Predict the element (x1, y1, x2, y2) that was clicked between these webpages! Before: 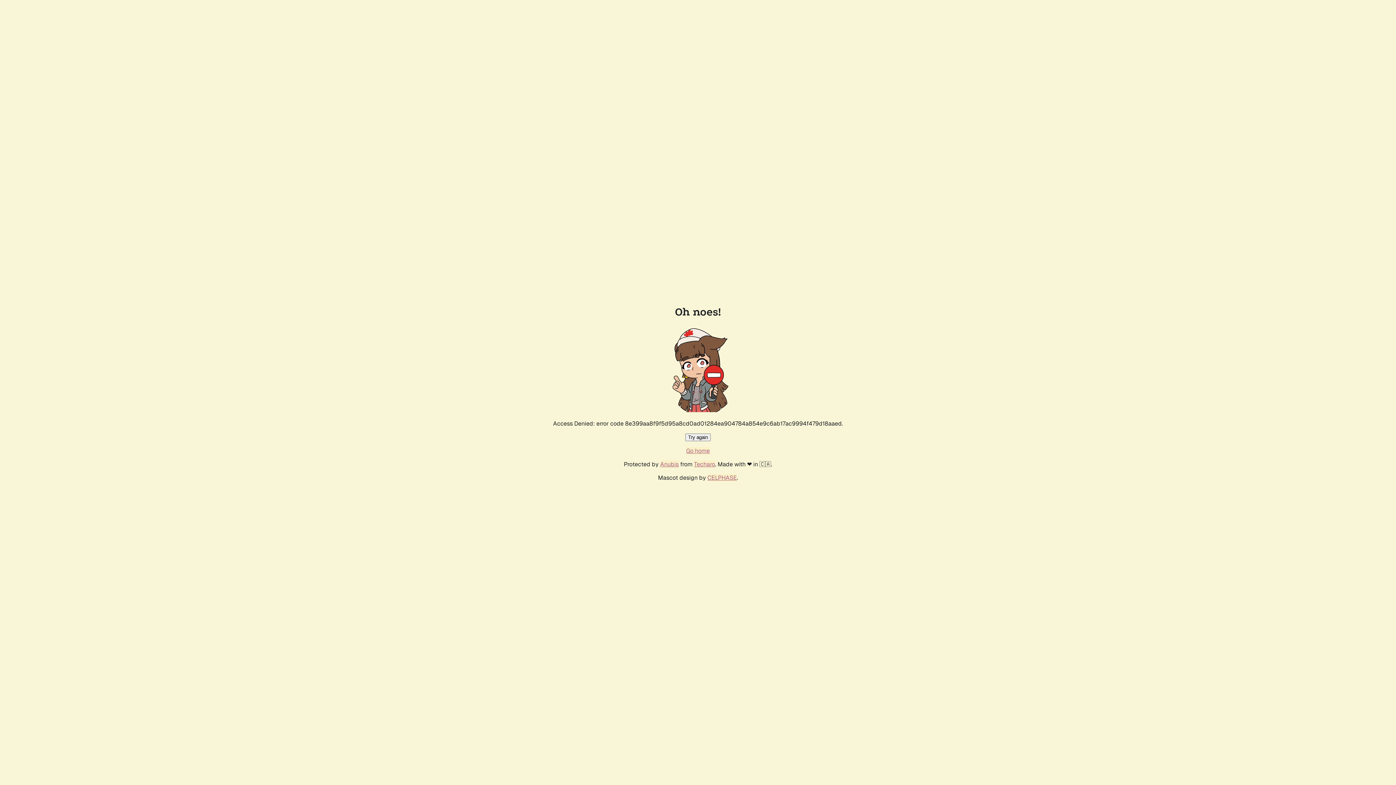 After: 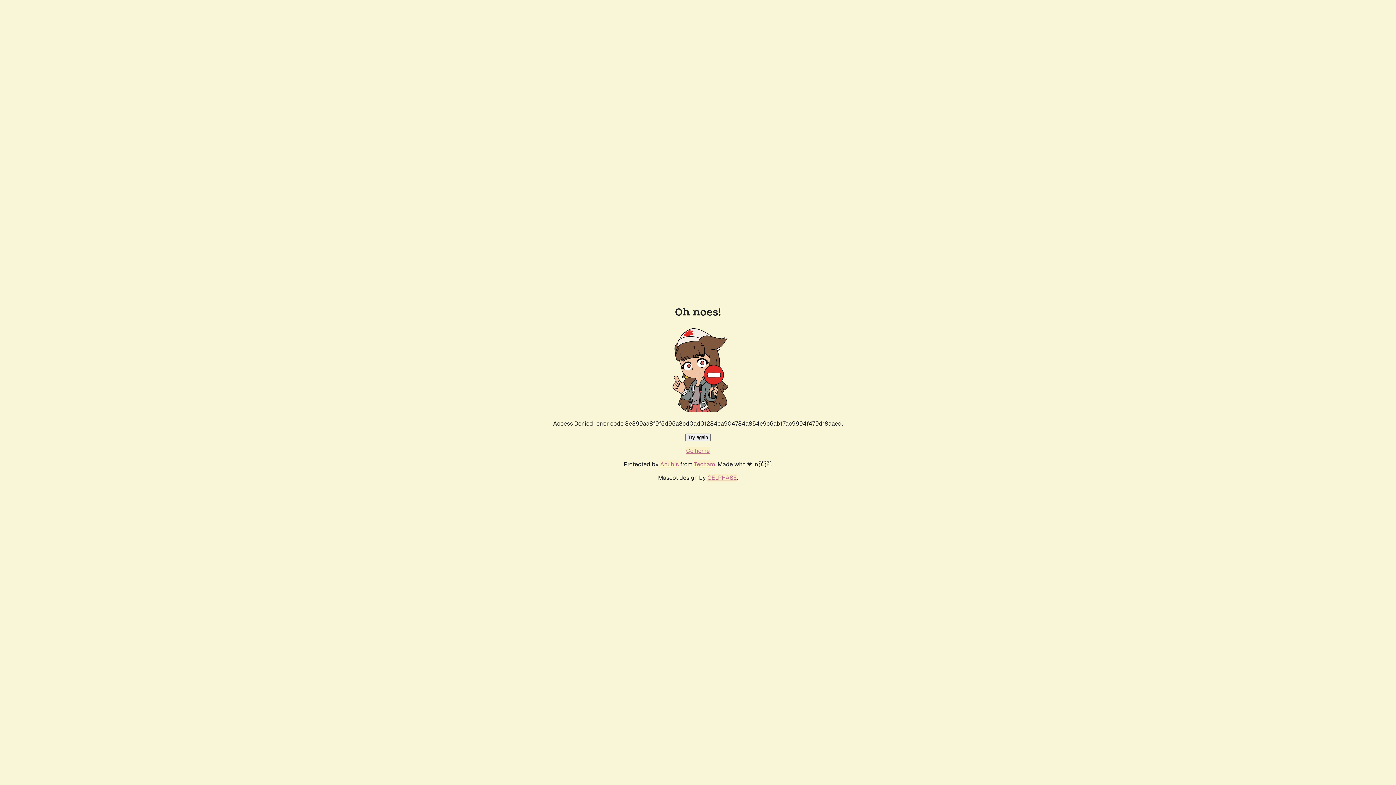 Action: bbox: (686, 447, 710, 454) label: Go home